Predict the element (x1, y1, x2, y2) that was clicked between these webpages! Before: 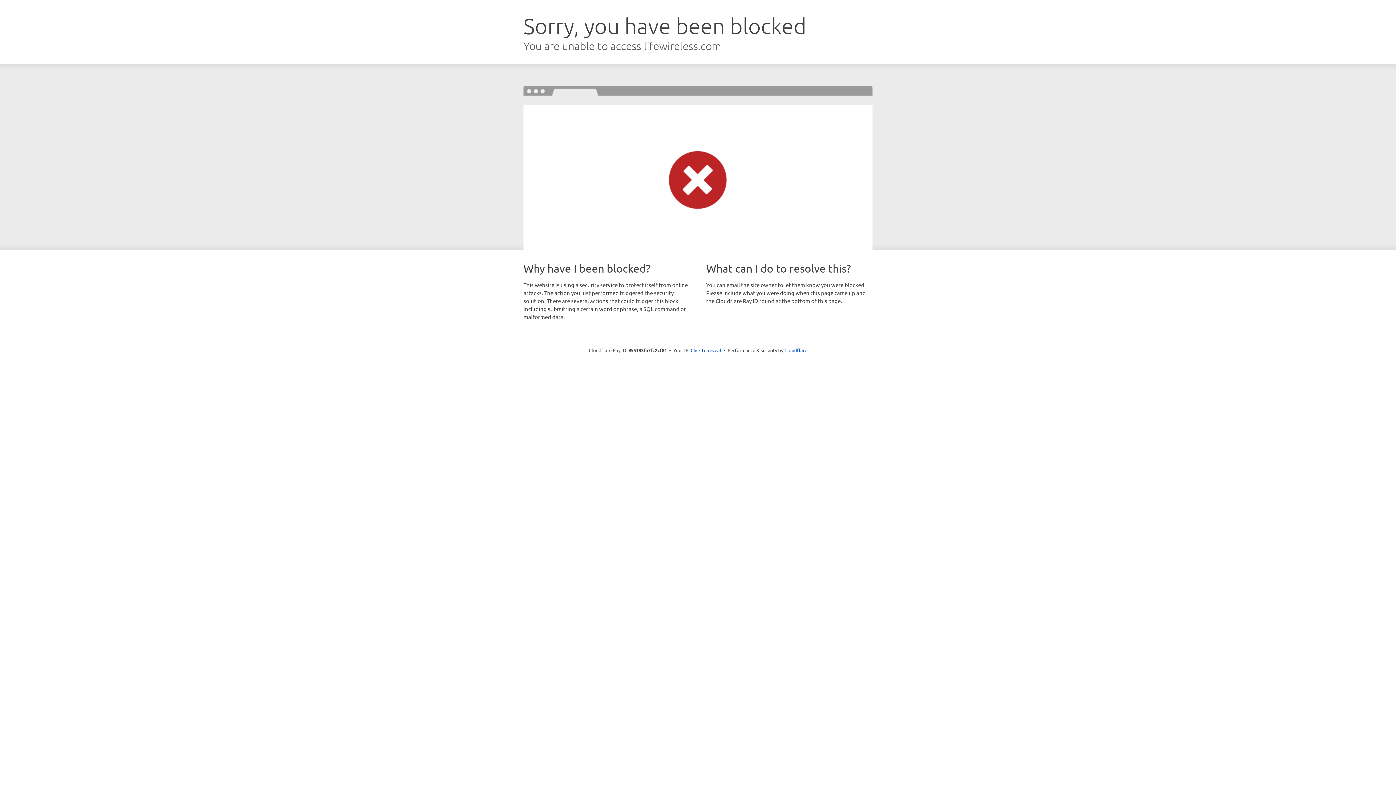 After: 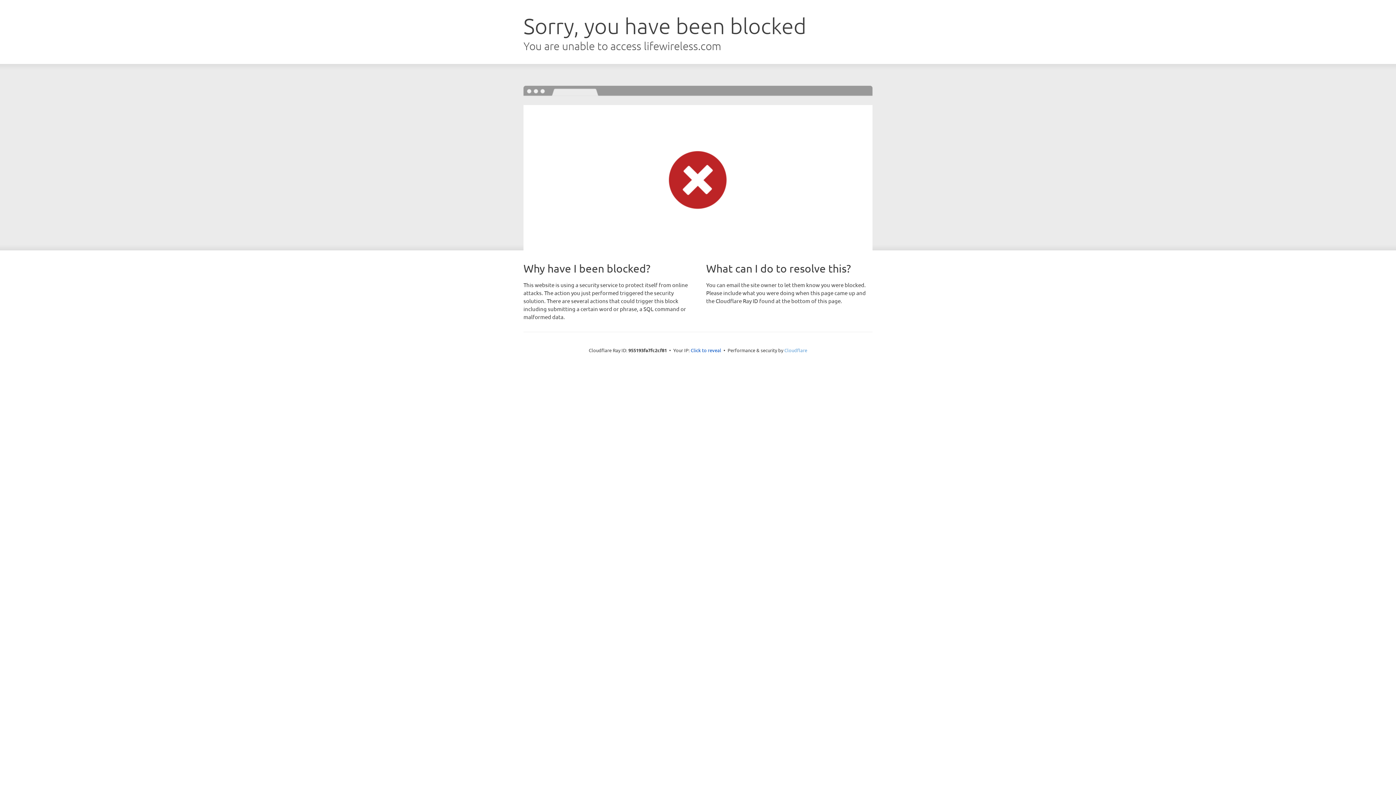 Action: label: Cloudflare bbox: (784, 347, 807, 353)